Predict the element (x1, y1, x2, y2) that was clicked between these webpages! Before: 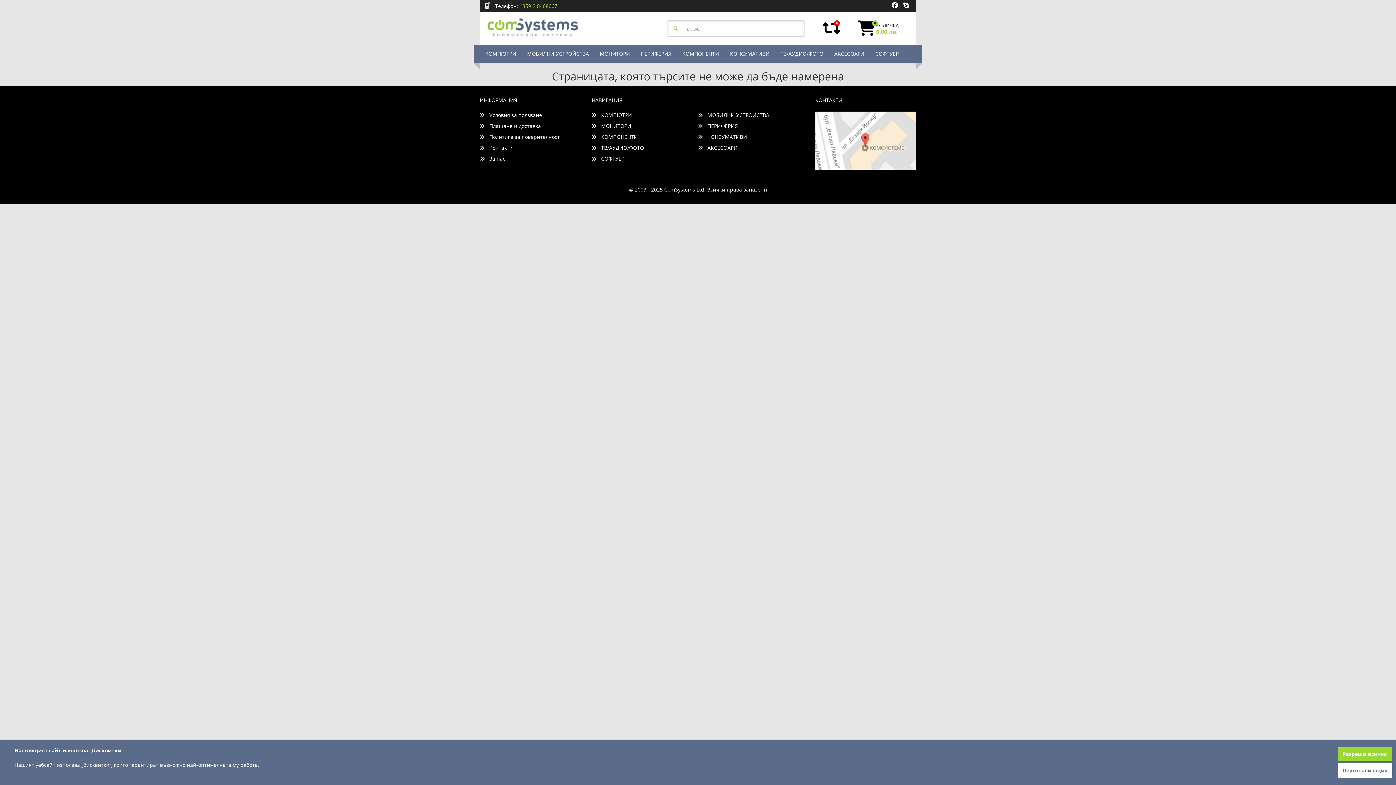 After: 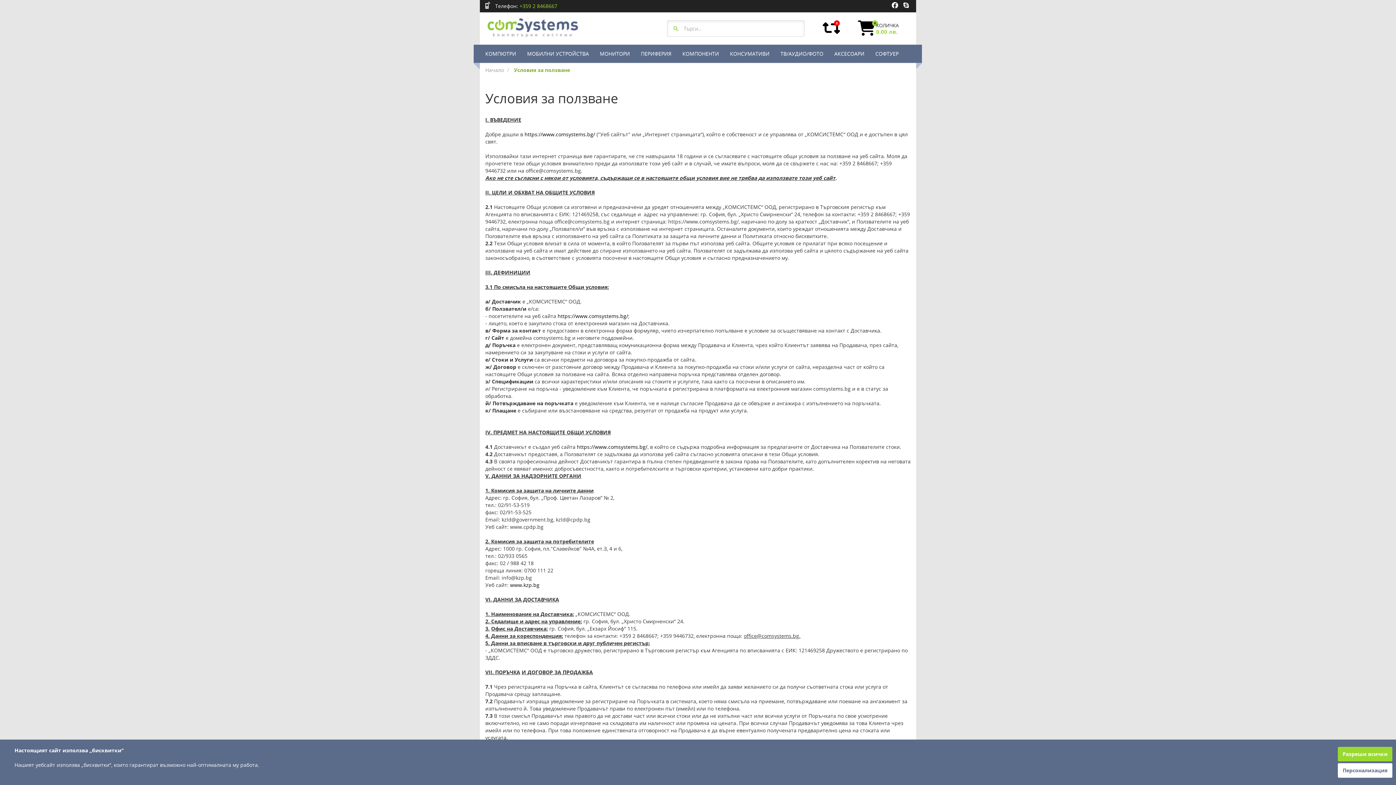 Action: bbox: (480, 111, 542, 118) label:    Условия за ползване